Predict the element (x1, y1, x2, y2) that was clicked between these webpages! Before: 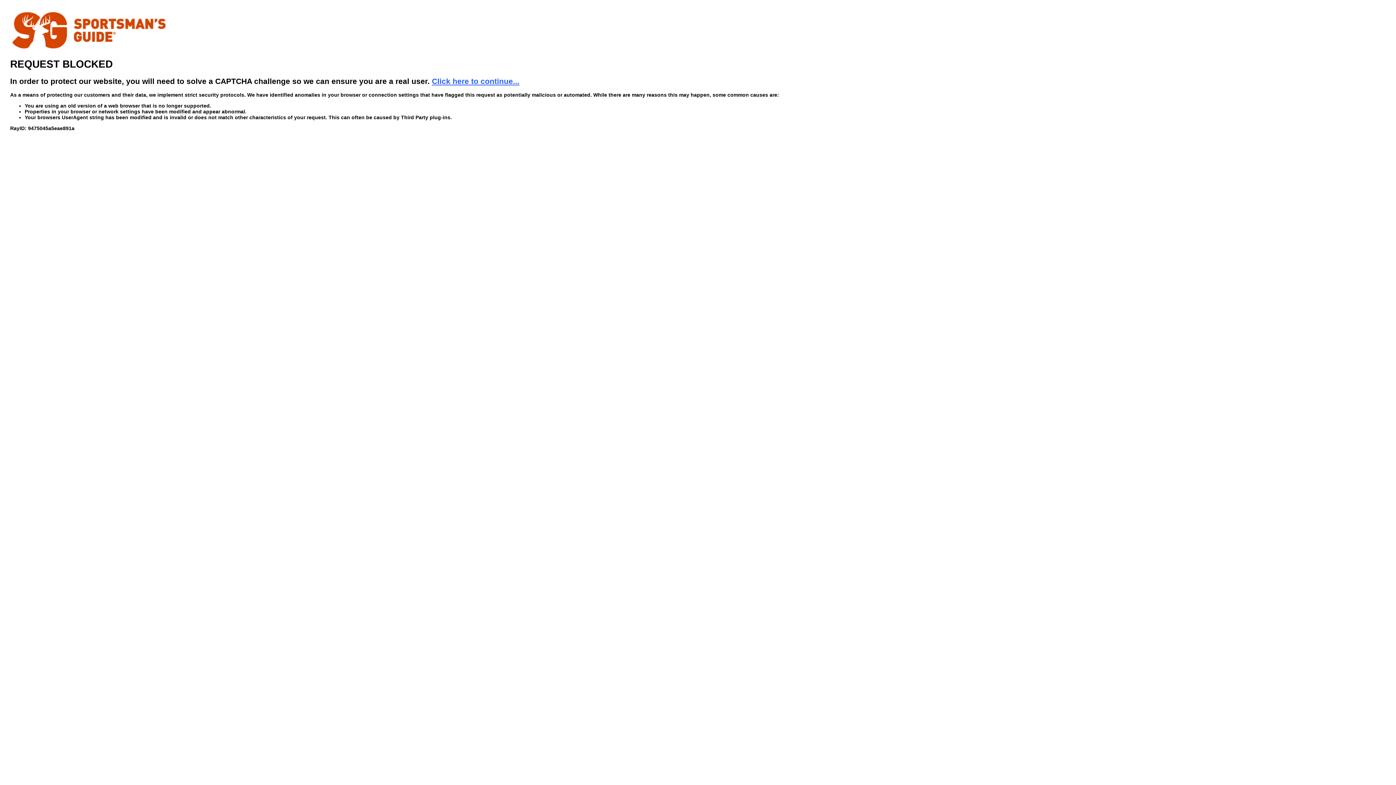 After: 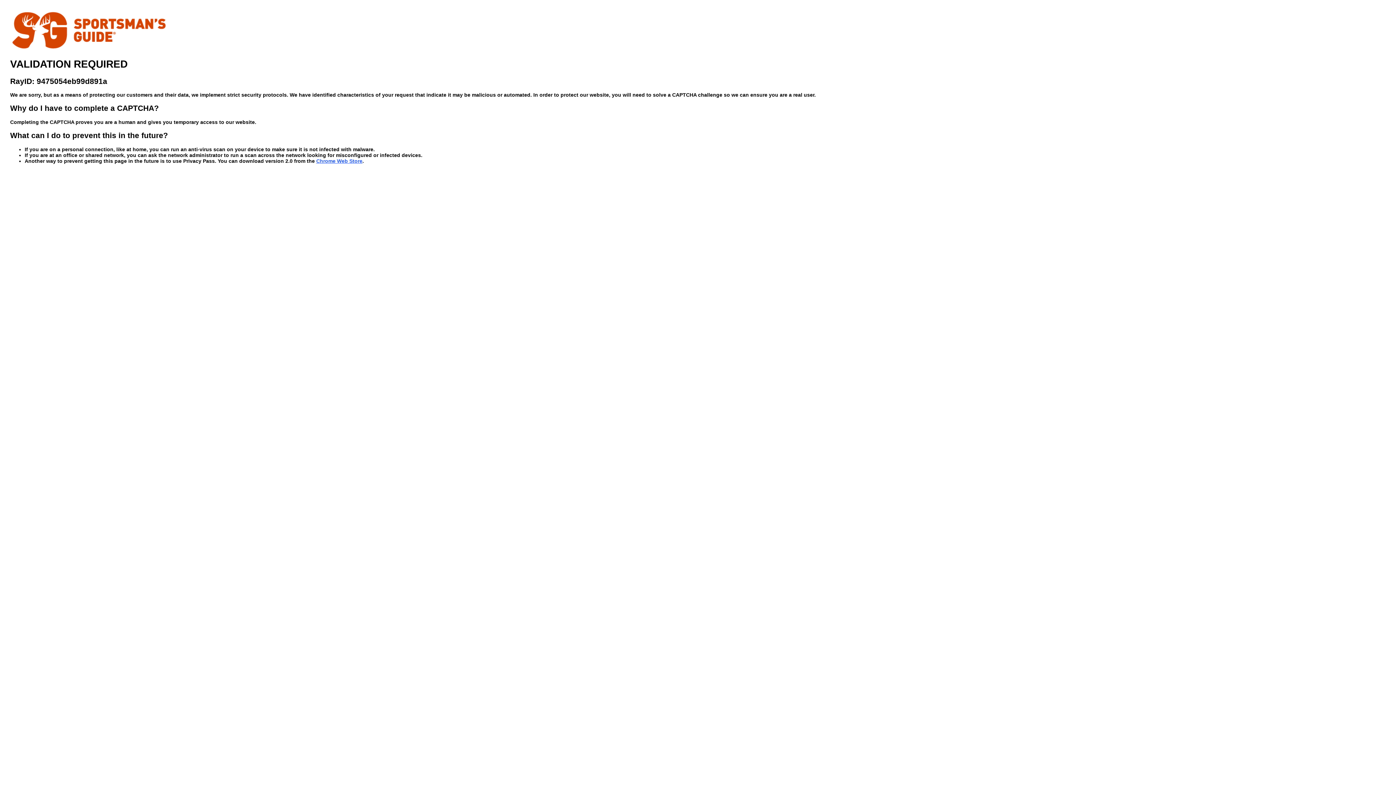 Action: label: Click here to continue... bbox: (432, 76, 519, 85)